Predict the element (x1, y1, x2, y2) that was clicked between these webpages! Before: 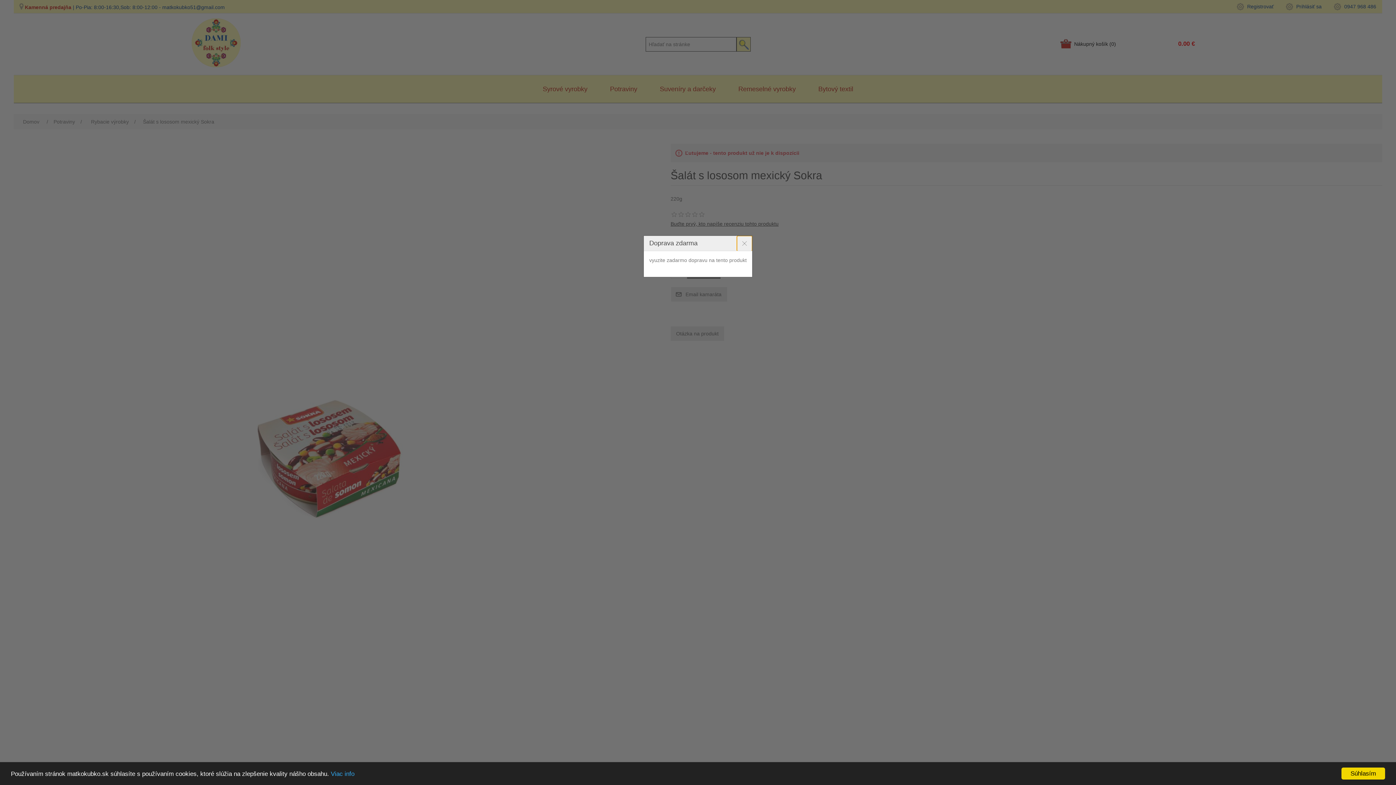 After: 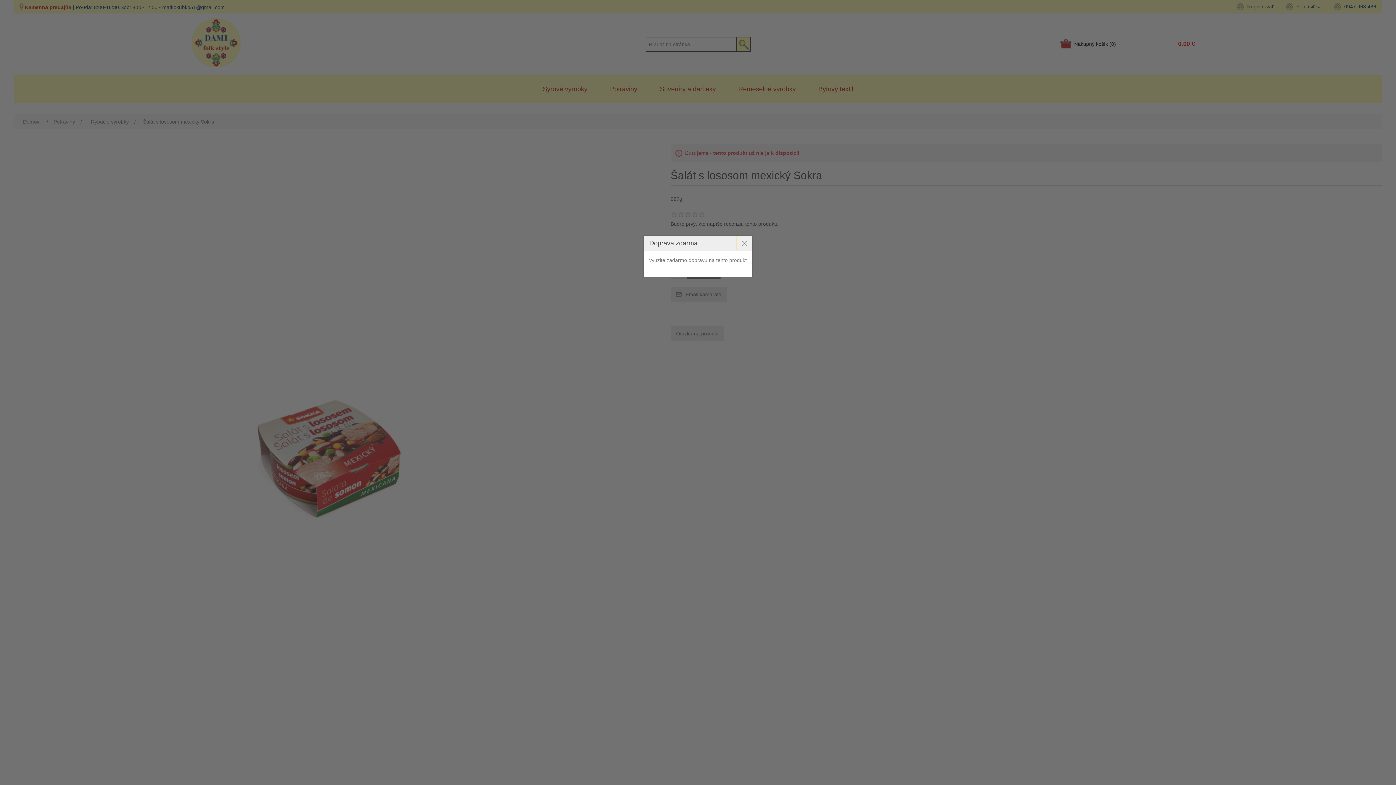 Action: bbox: (1341, 768, 1385, 780) label: Súhlasím